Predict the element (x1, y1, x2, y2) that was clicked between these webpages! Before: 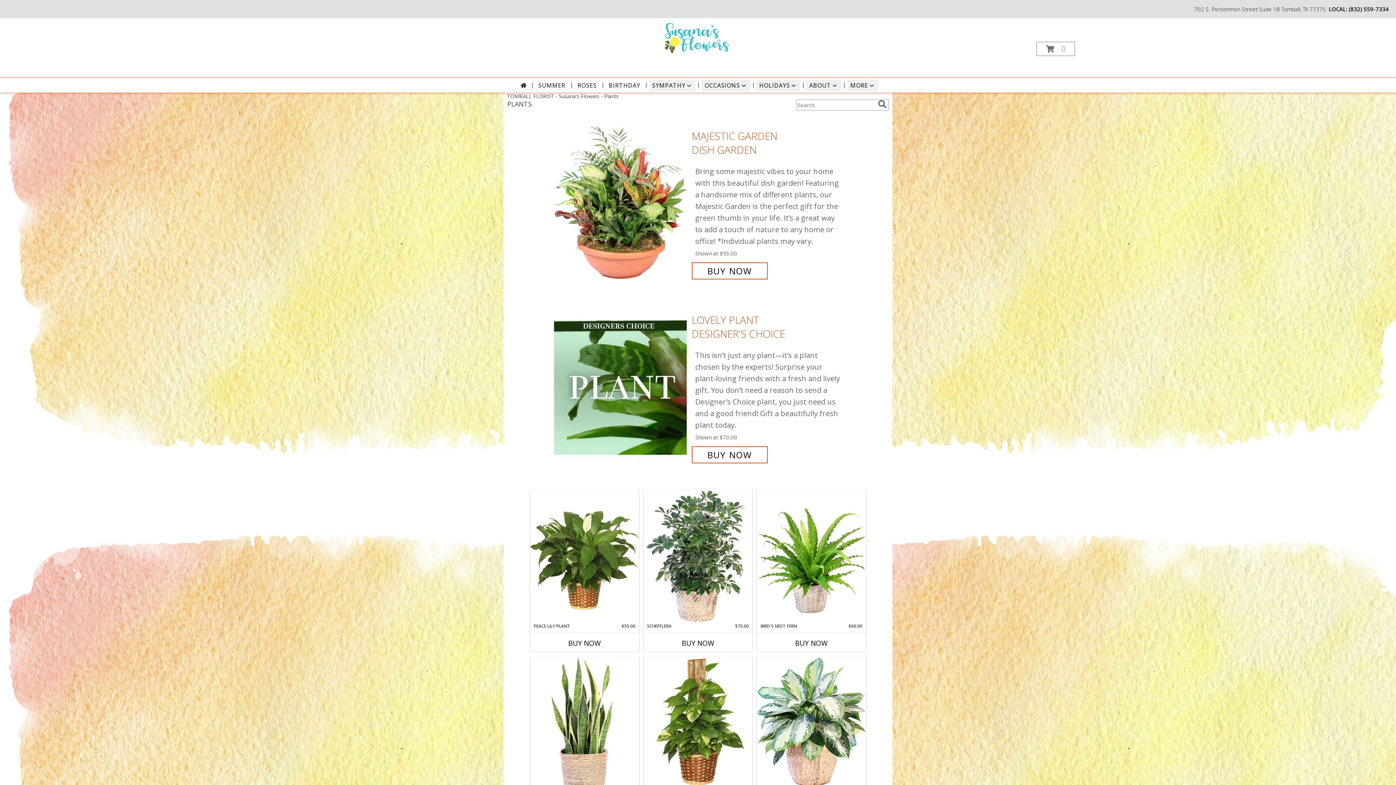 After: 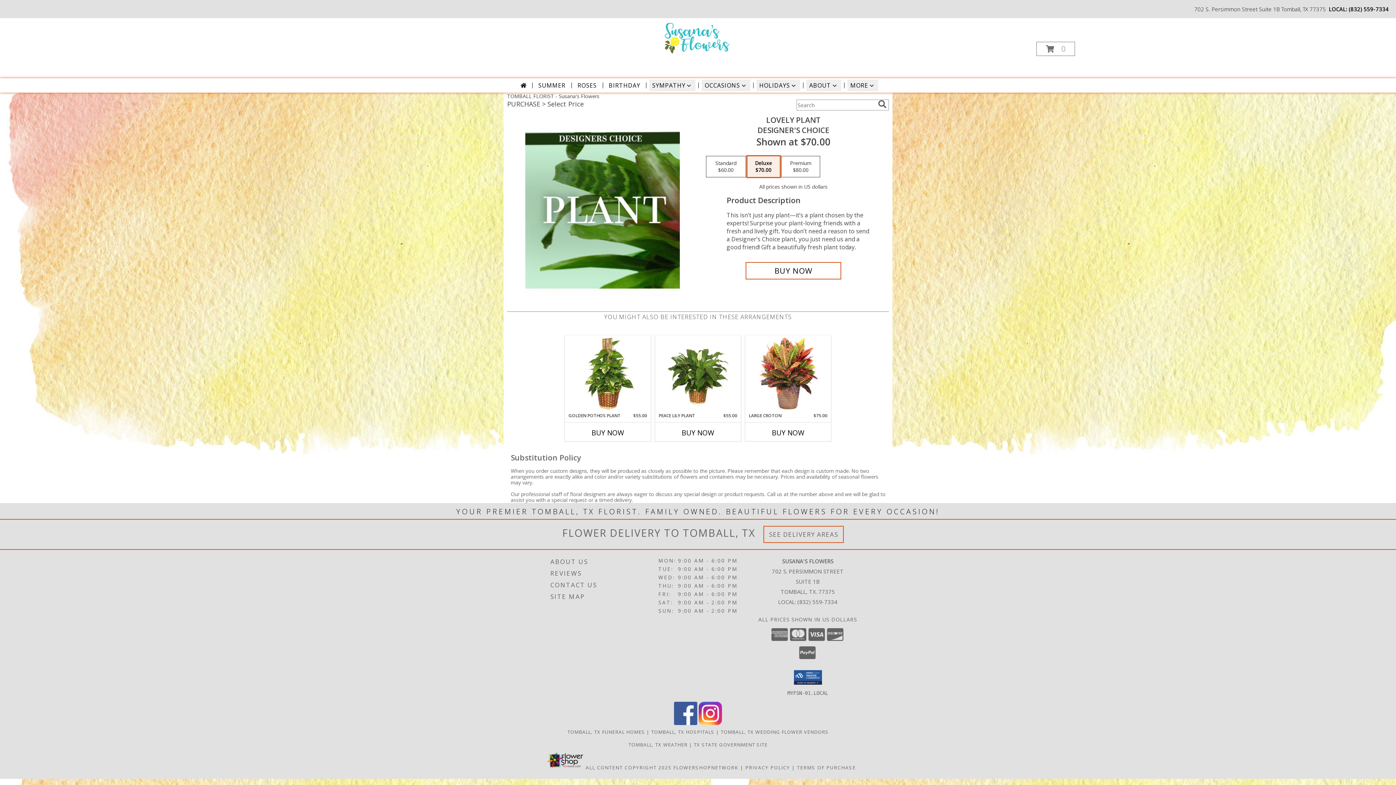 Action: bbox: (554, 384, 688, 391) label: View Lovely Plant Designer's Choice Info